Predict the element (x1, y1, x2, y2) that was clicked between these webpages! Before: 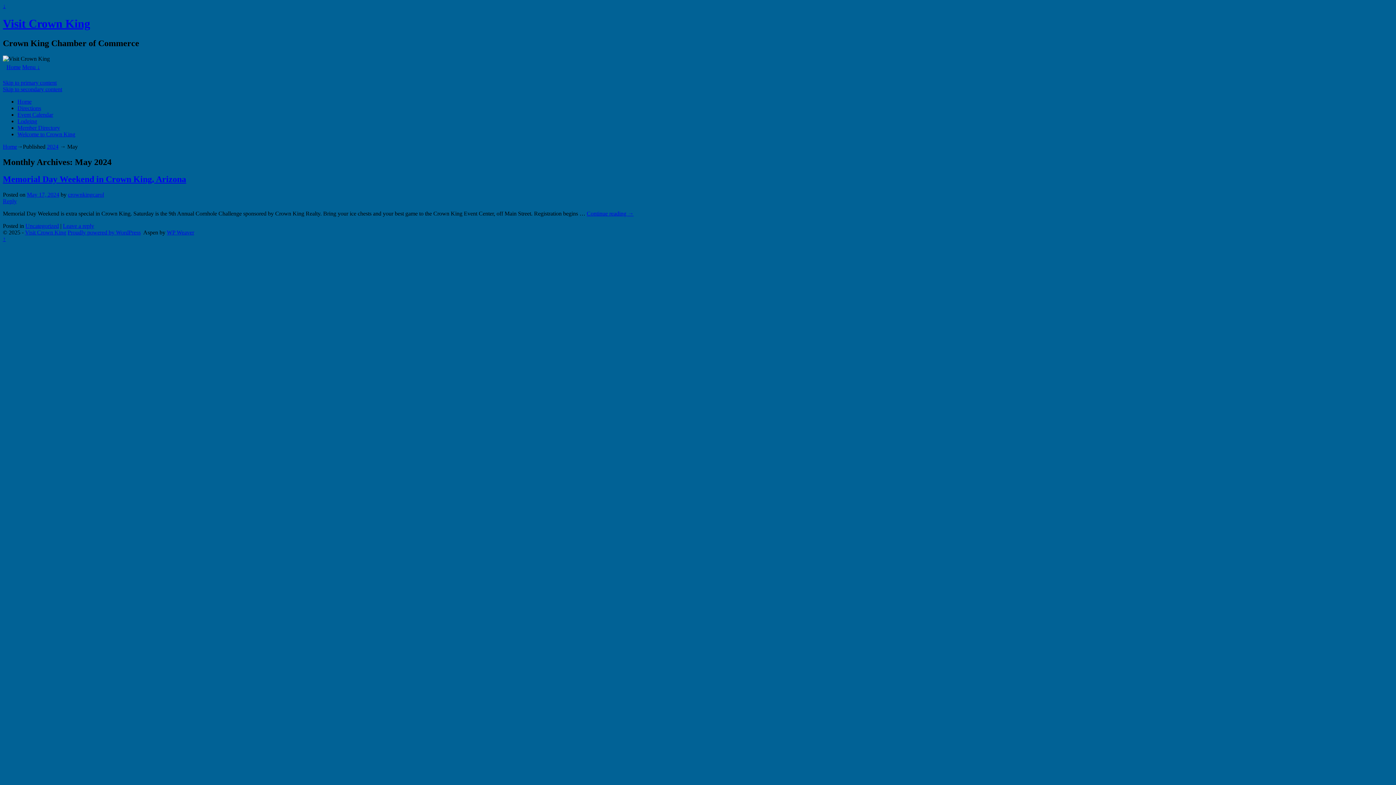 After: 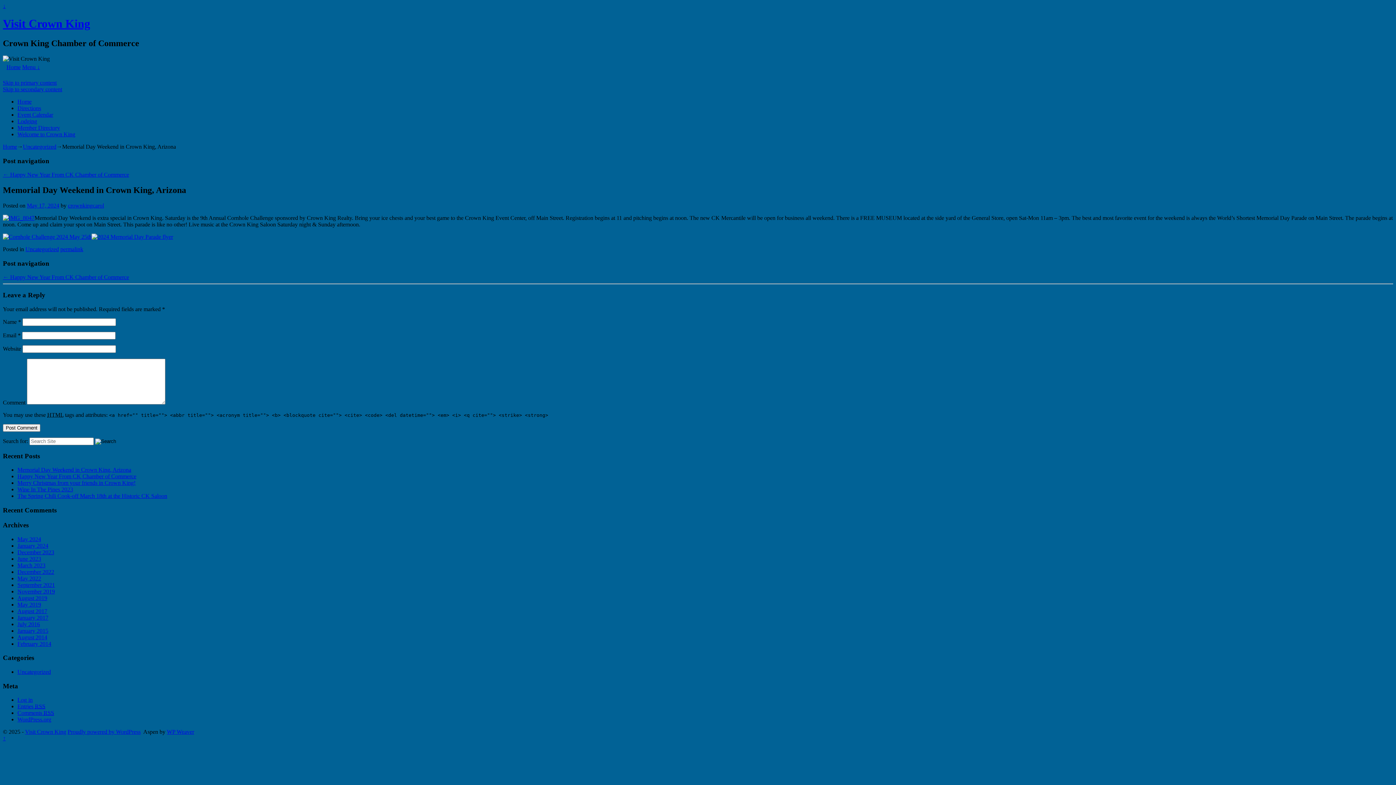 Action: label: May 17, 2024 bbox: (26, 191, 59, 197)